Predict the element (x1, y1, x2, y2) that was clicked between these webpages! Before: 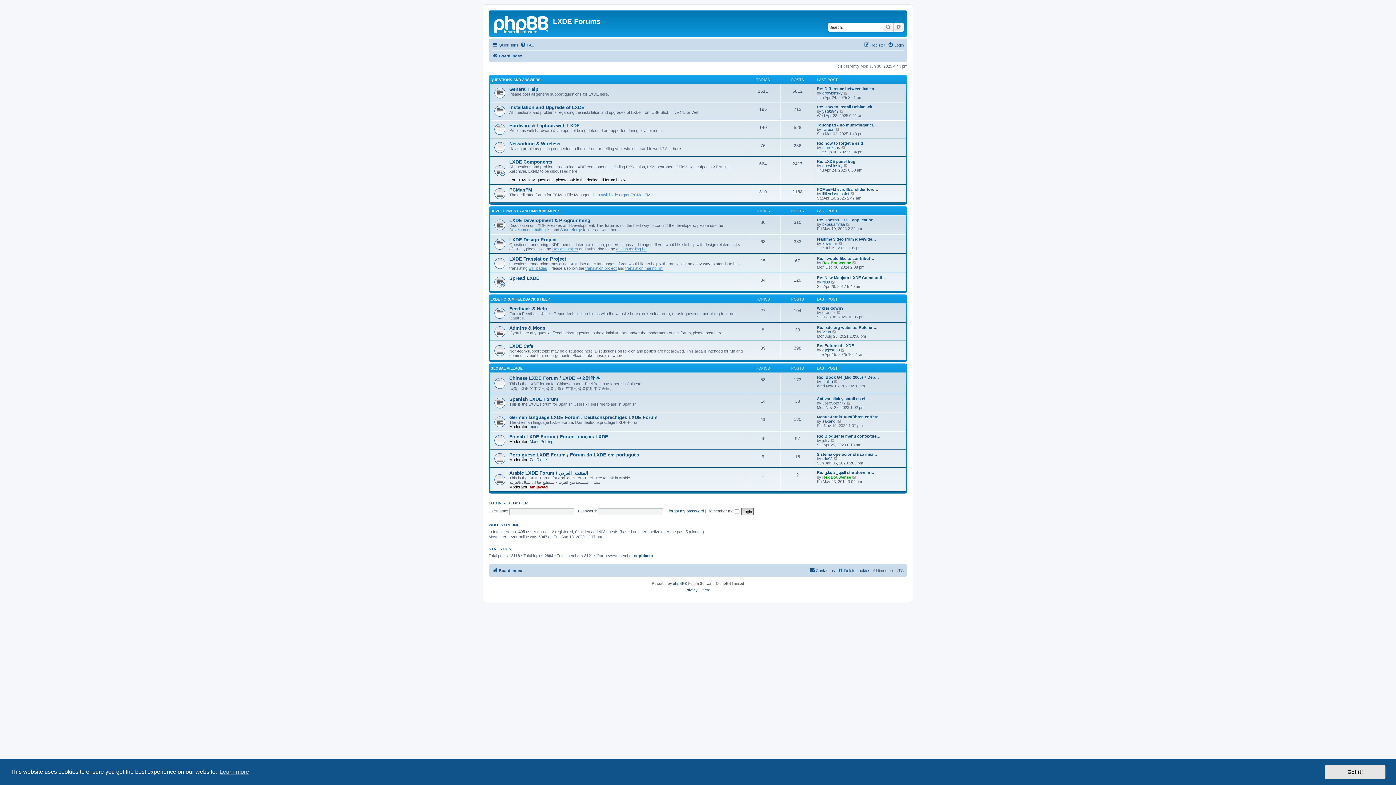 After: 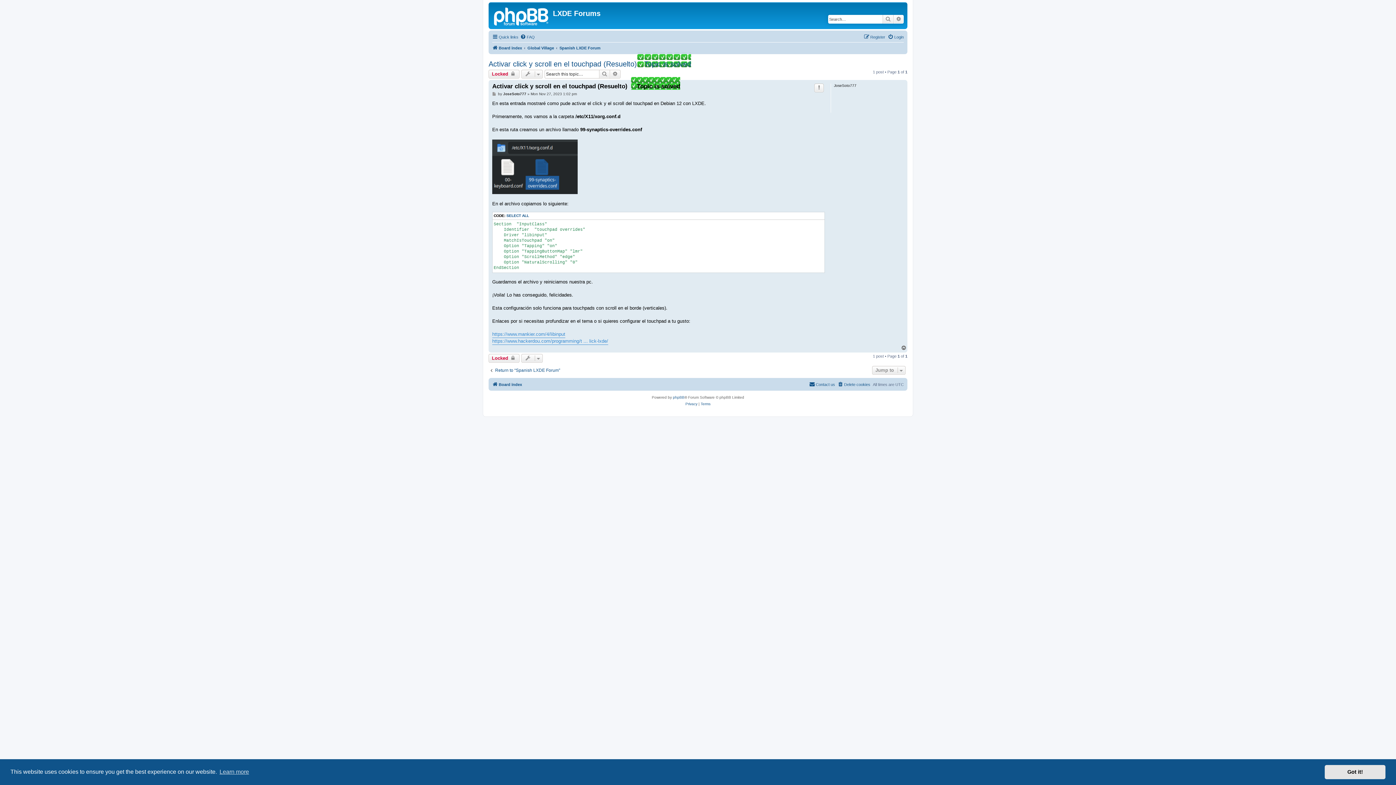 Action: label: View the latest post bbox: (846, 400, 851, 405)